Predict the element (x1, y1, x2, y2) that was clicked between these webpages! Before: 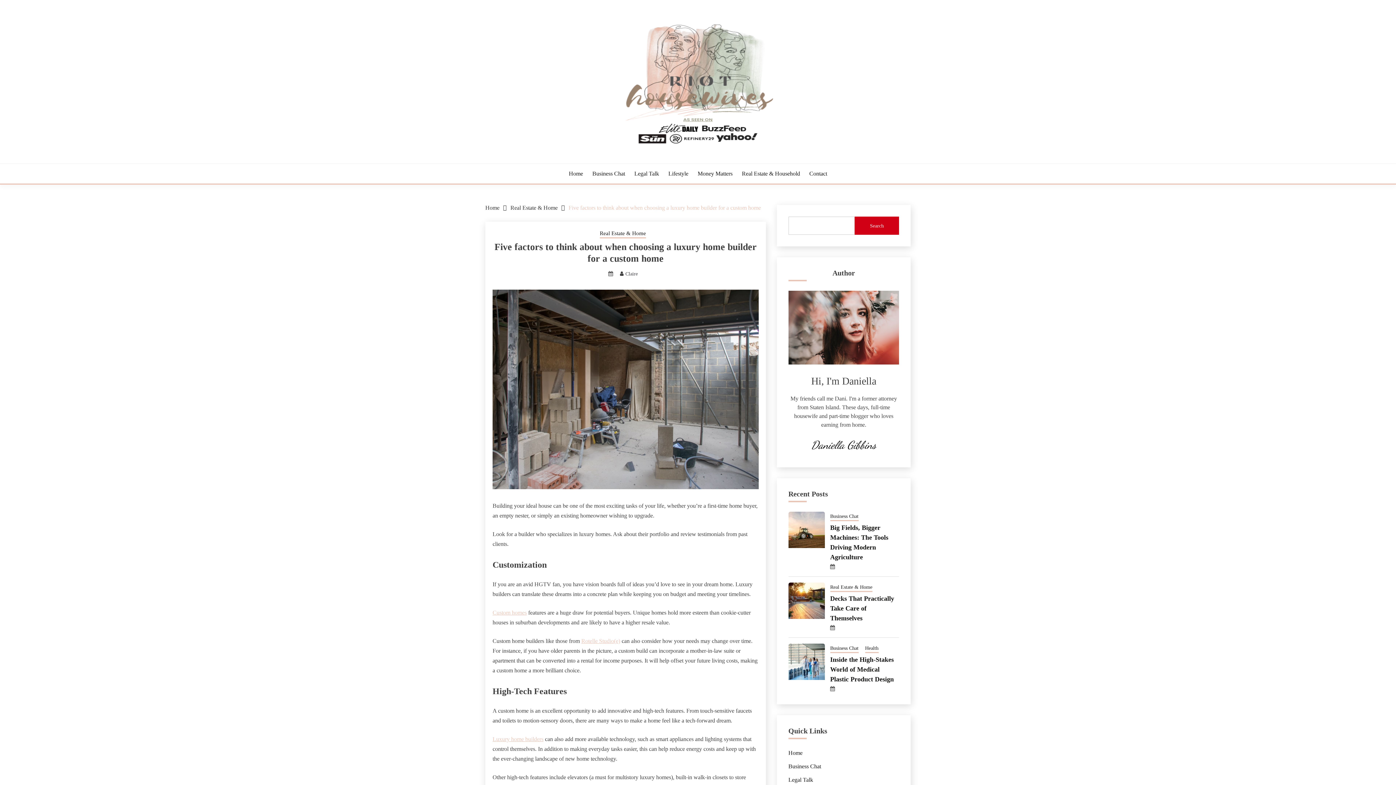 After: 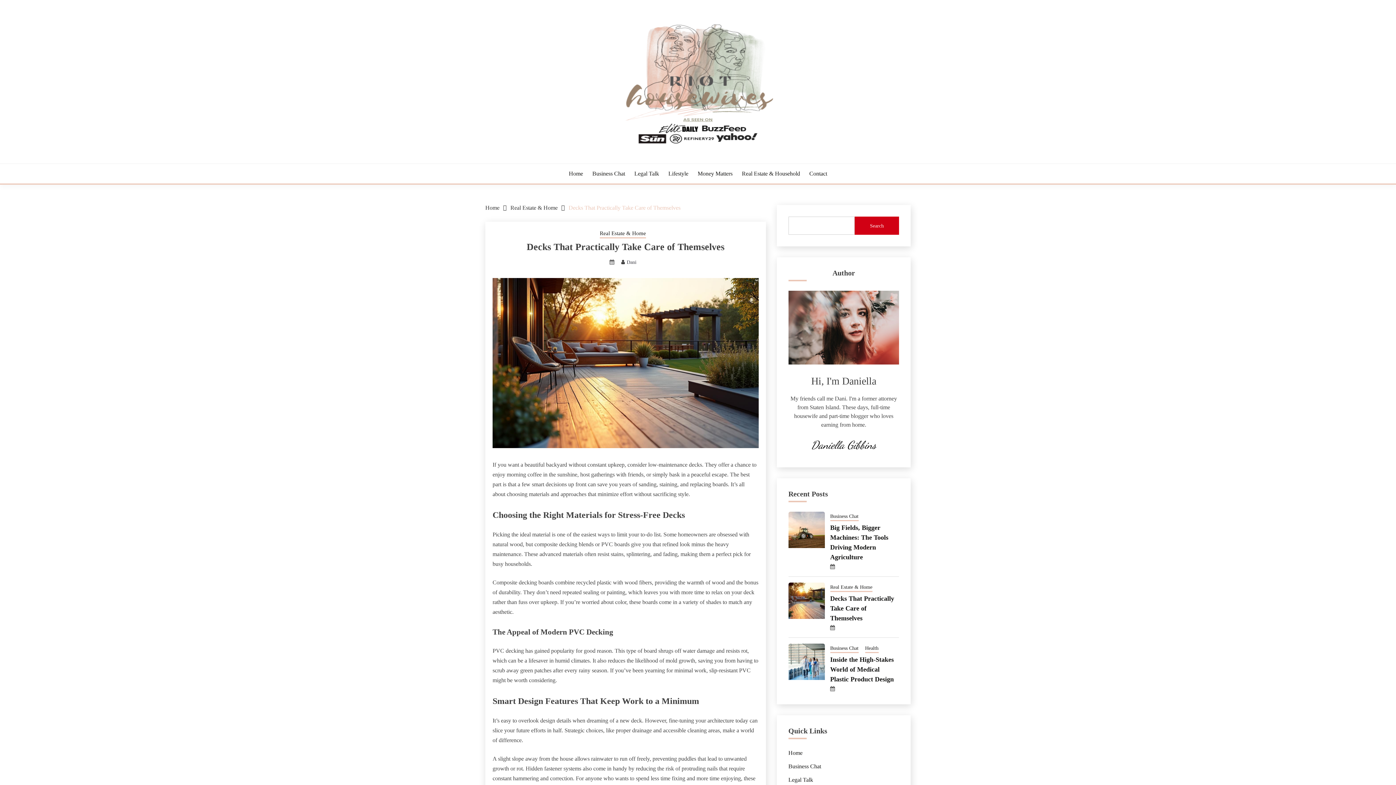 Action: bbox: (830, 595, 894, 622) label: Decks That Practically Take Care of Themselves